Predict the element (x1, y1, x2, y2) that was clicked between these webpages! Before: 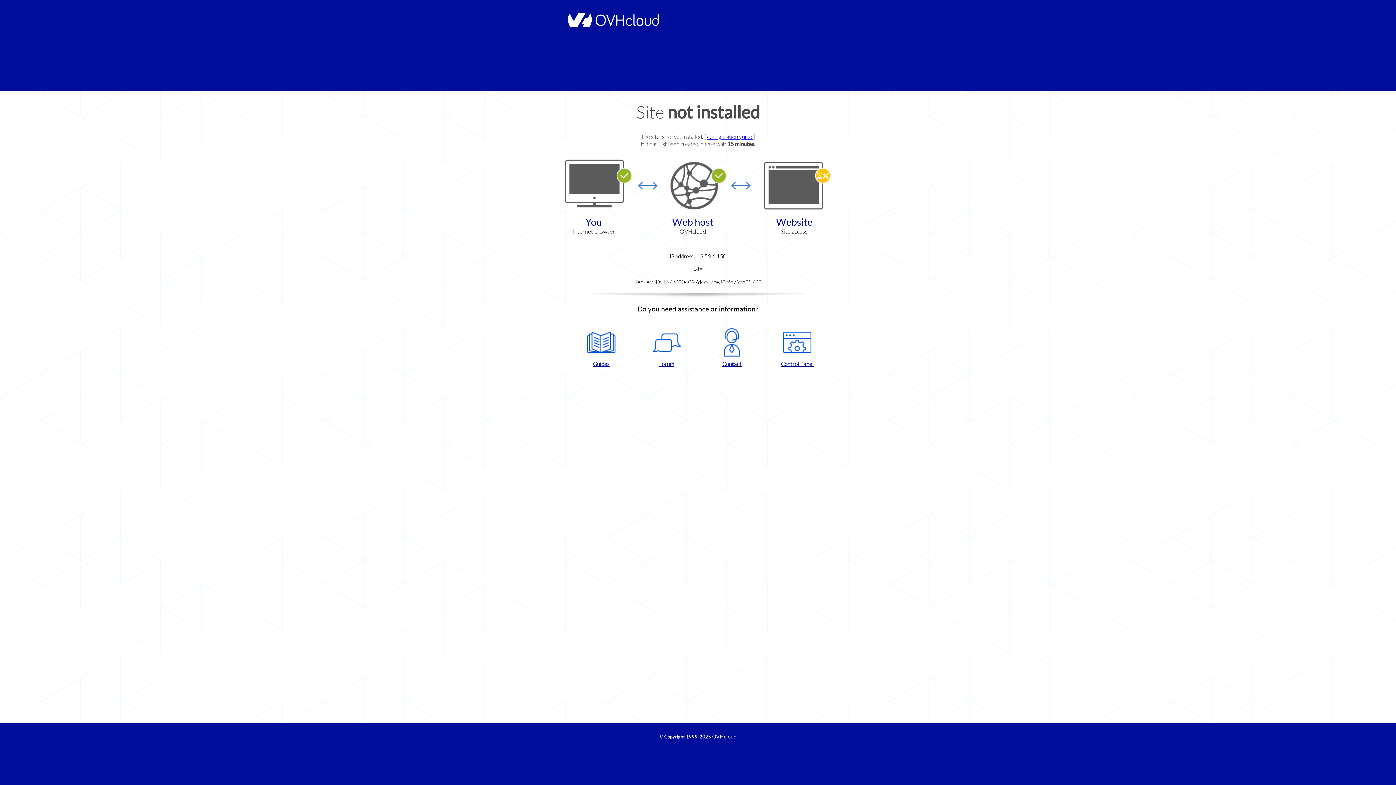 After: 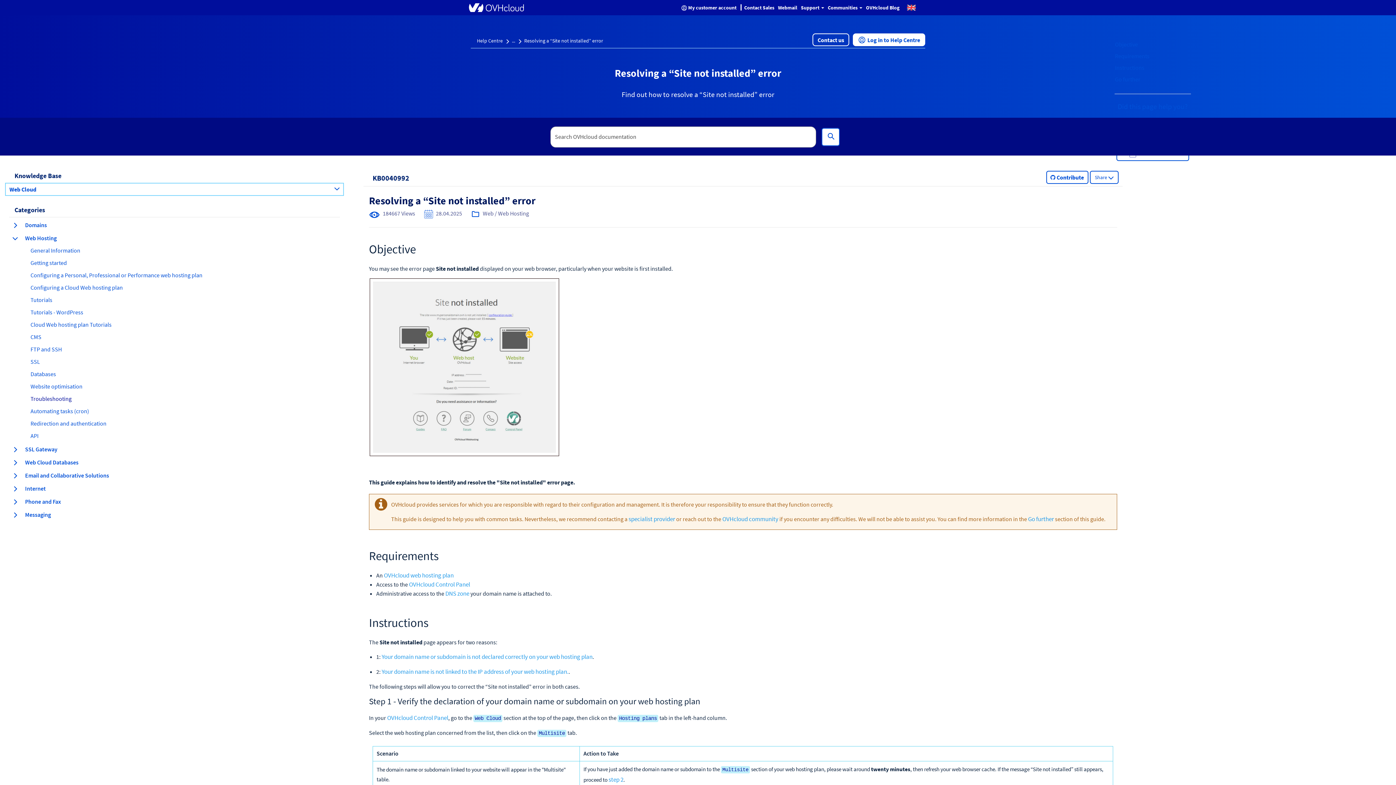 Action: bbox: (707, 133, 753, 140) label: configuration guide 